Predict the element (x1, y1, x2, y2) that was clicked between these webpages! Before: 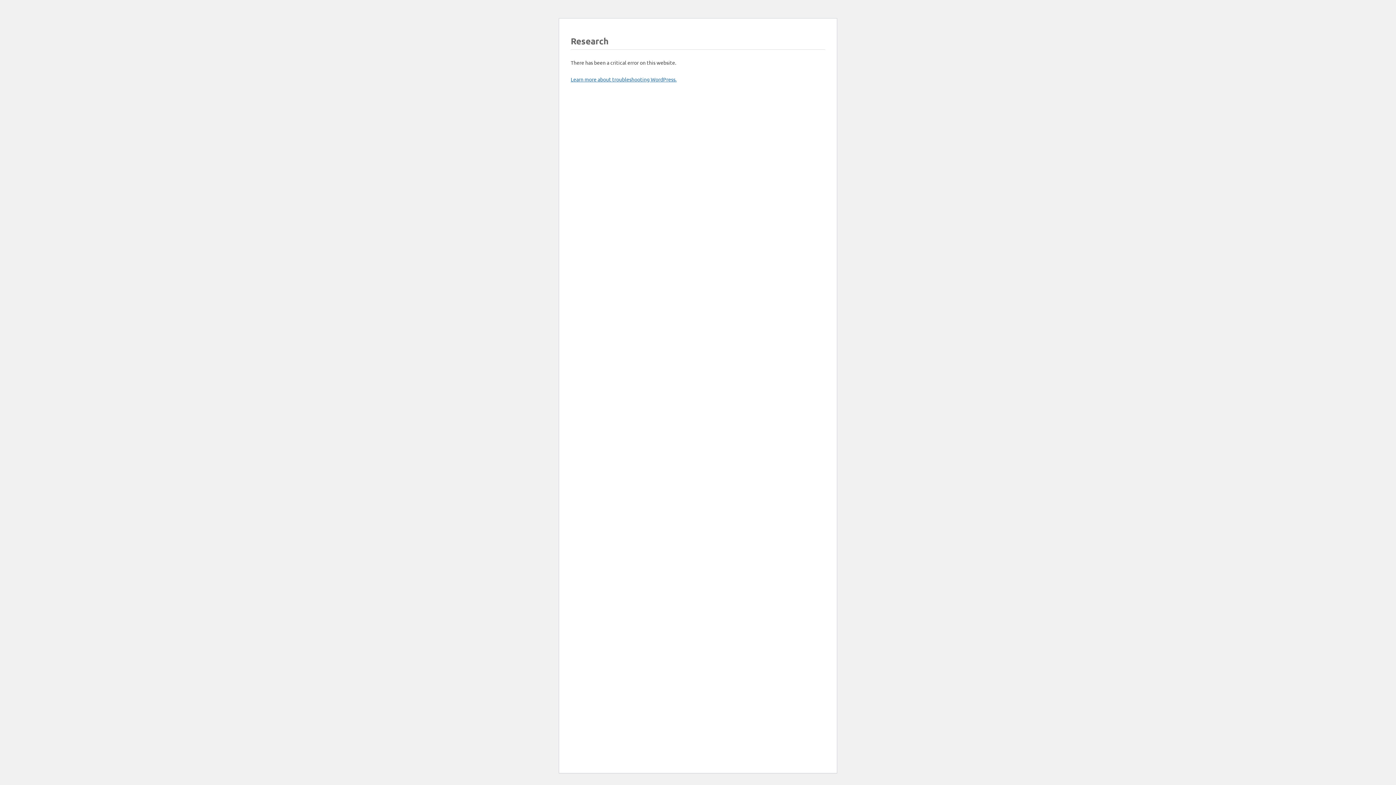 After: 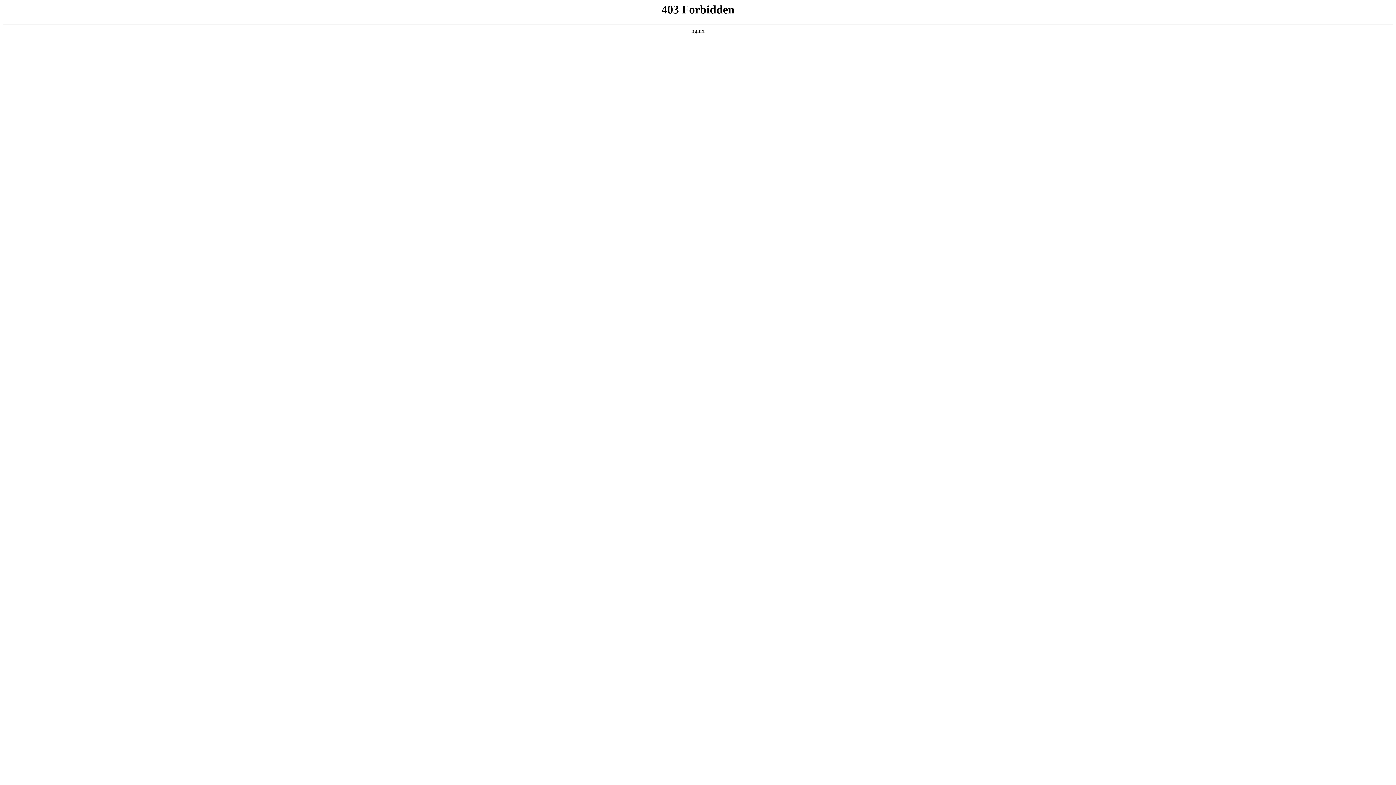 Action: label: Learn more about troubleshooting WordPress. bbox: (570, 76, 676, 82)